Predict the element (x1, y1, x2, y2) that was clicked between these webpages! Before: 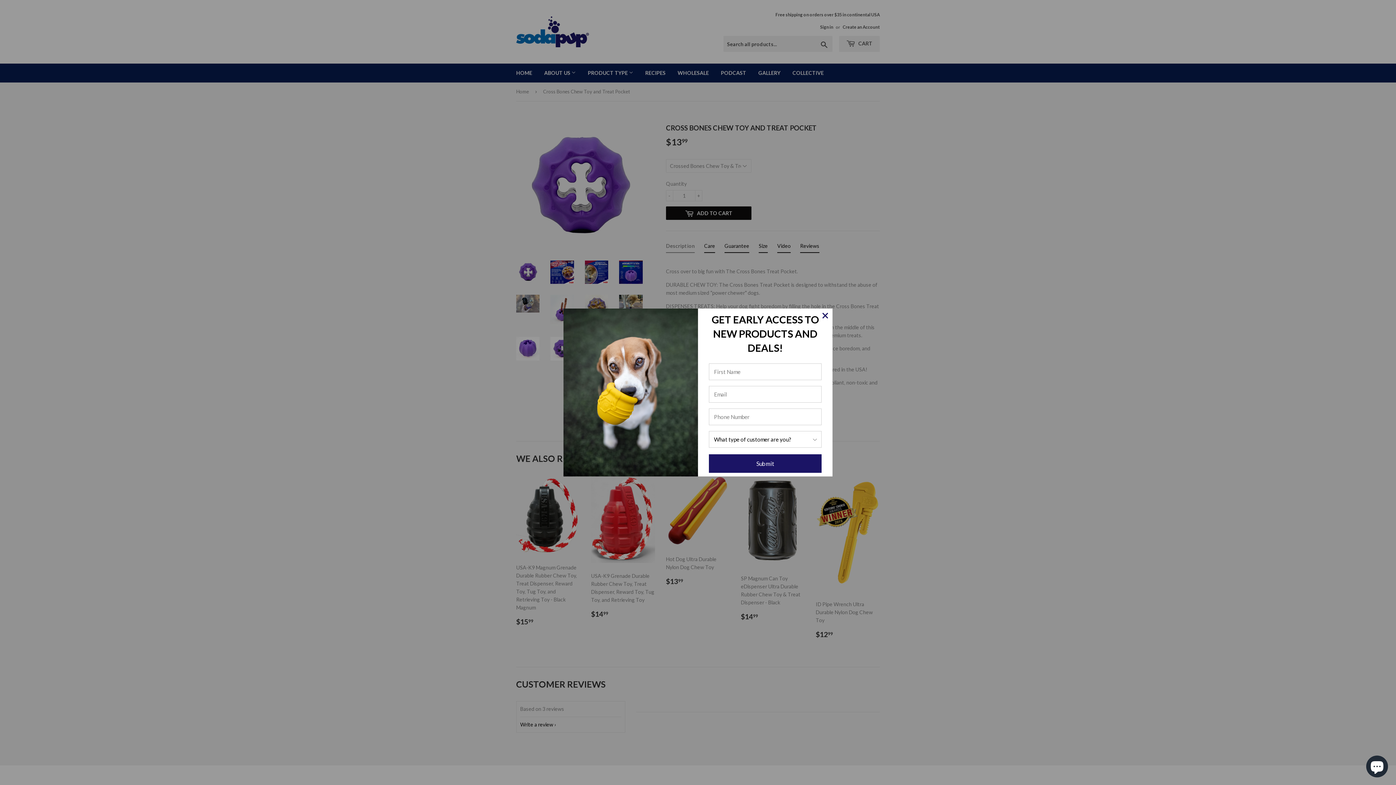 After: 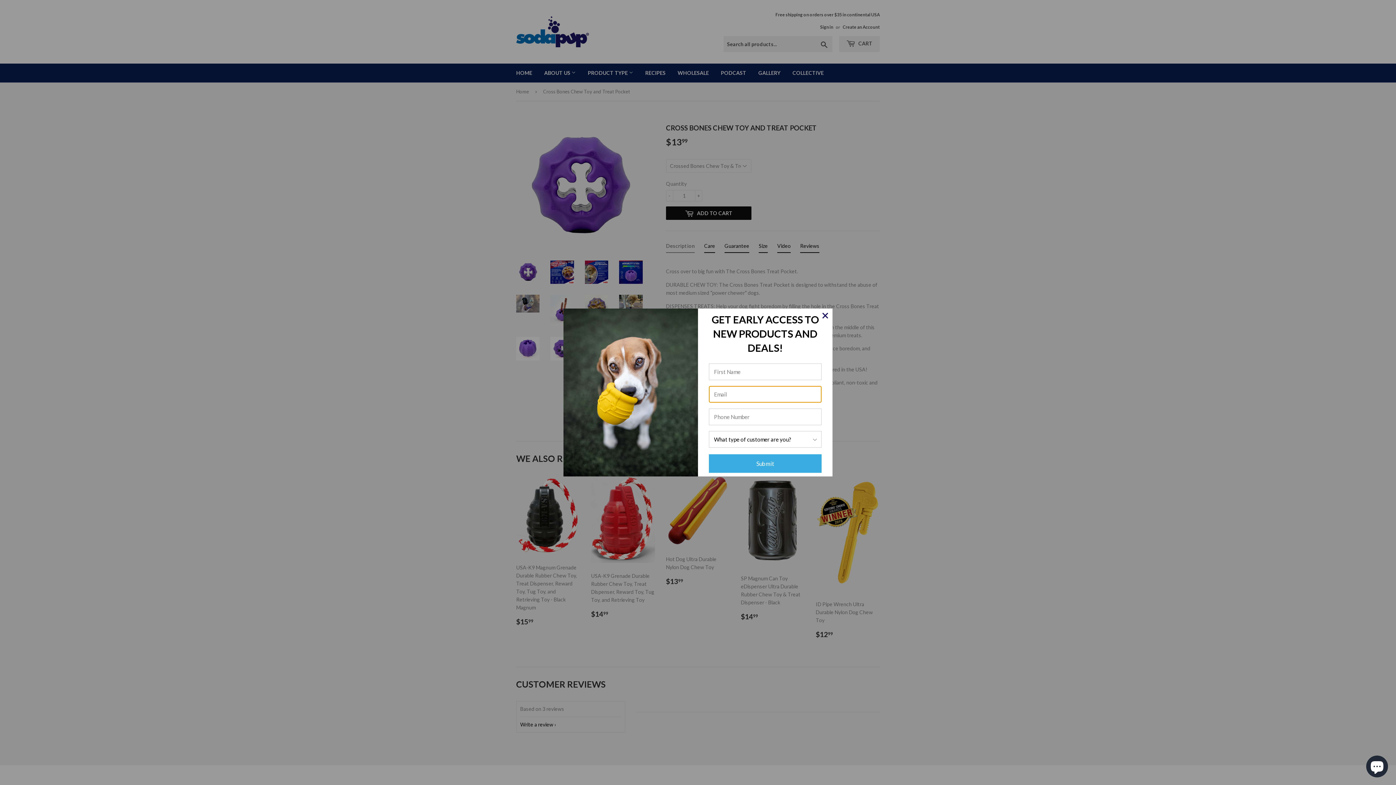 Action: label: Submit bbox: (709, 454, 821, 472)